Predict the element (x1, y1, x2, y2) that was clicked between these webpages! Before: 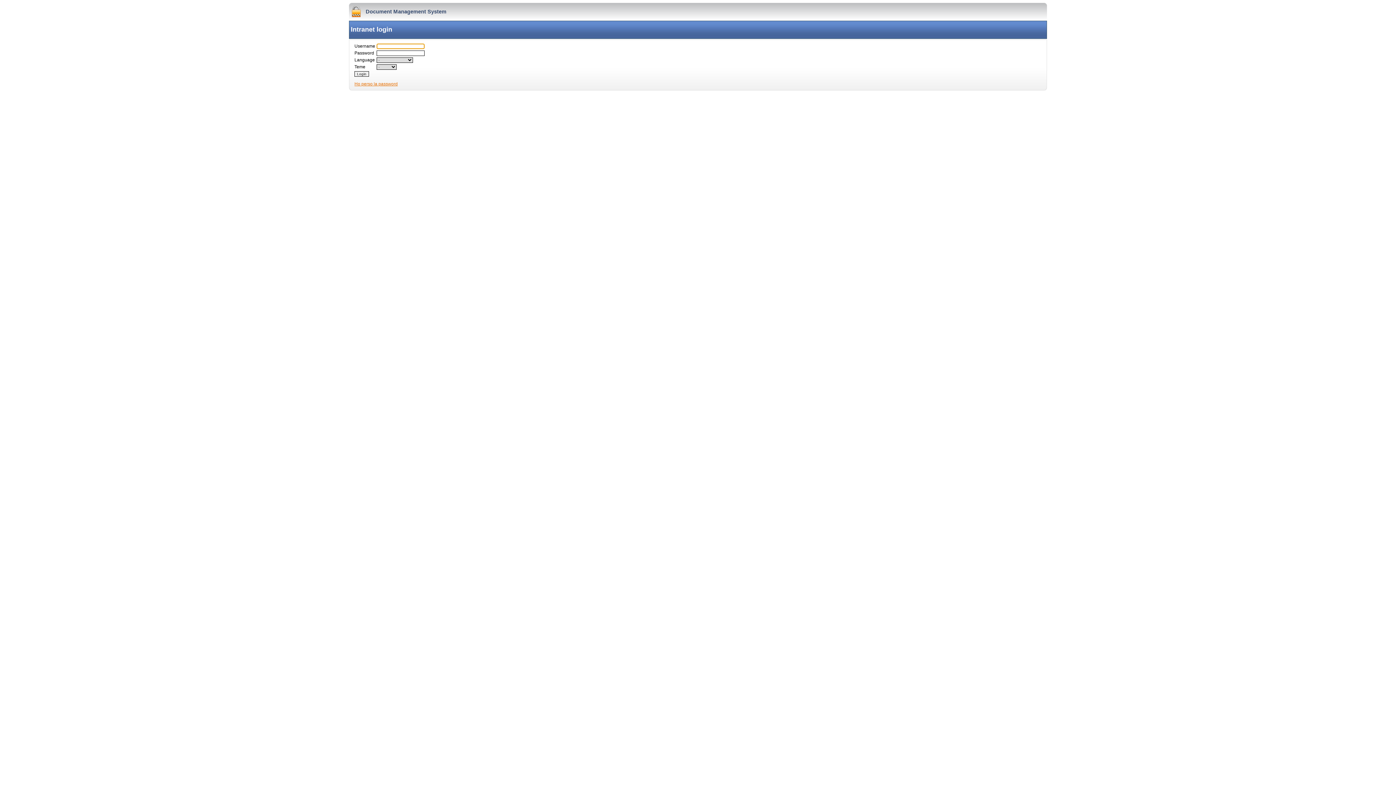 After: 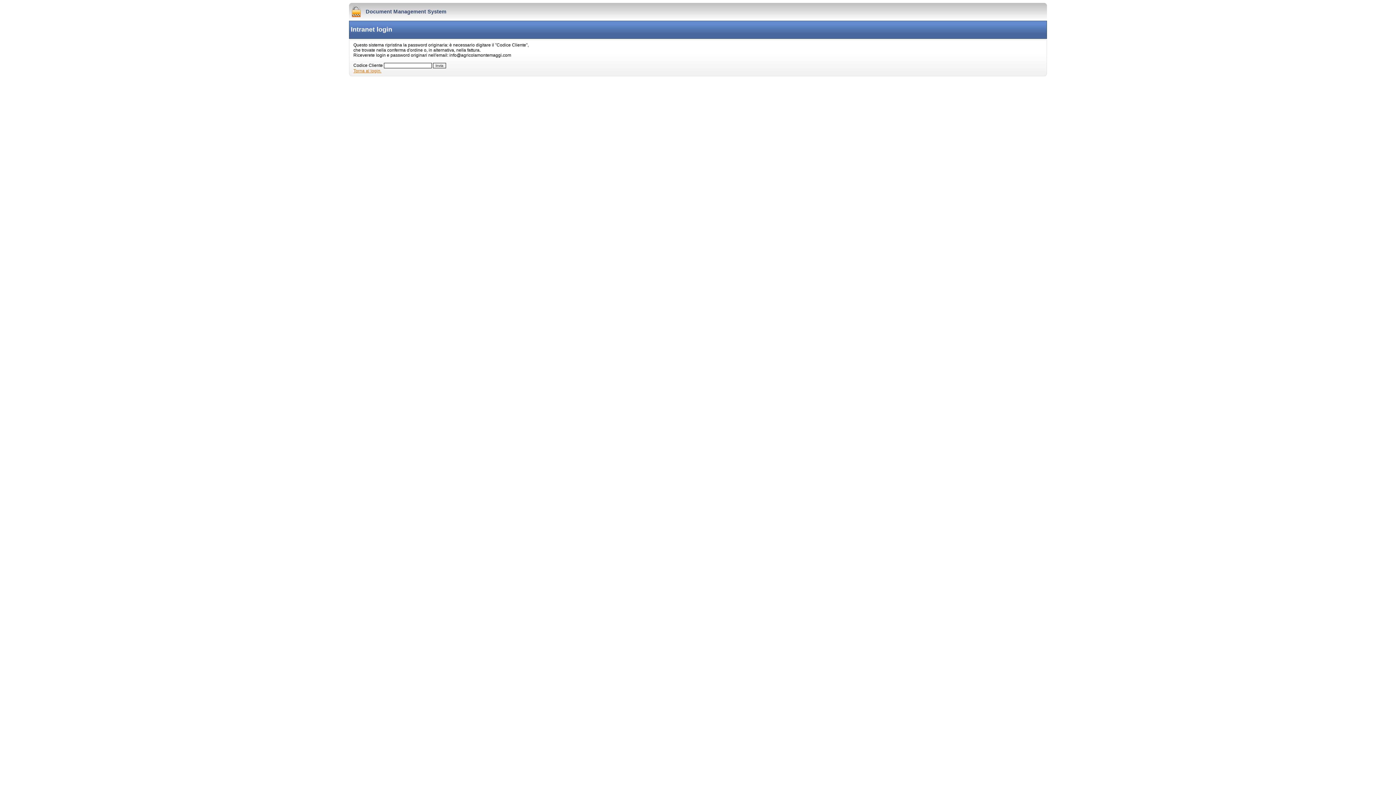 Action: label: Ho perso la password bbox: (354, 81, 397, 86)